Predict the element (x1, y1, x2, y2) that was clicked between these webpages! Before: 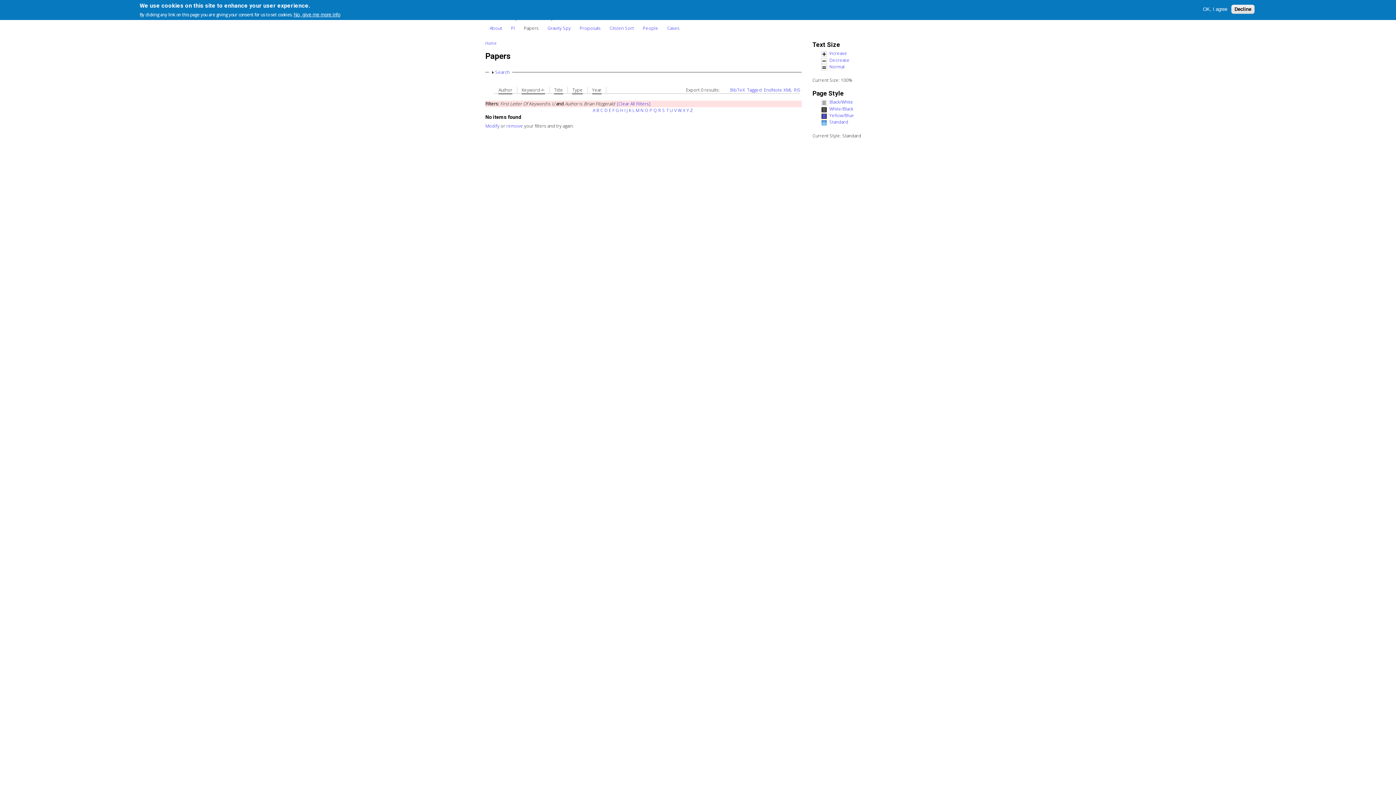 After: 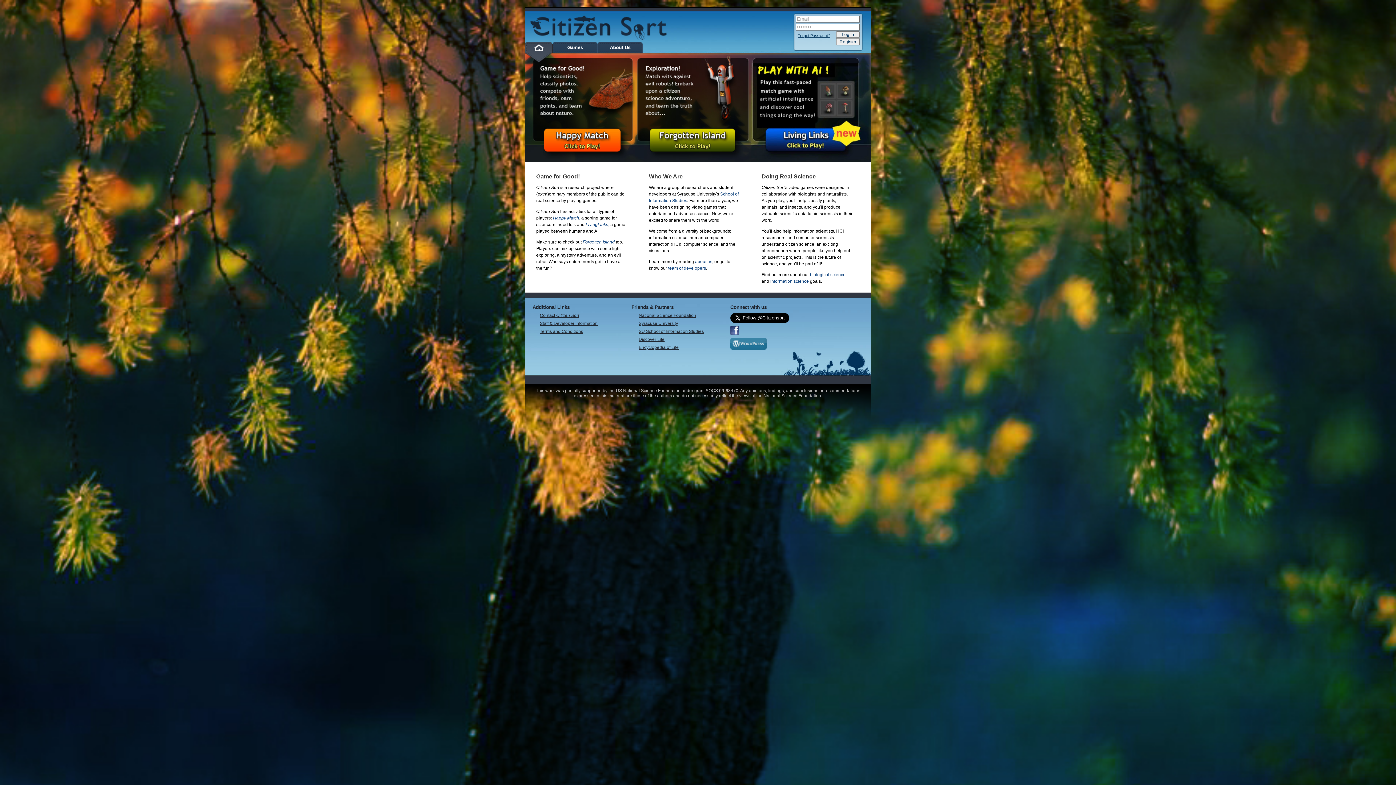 Action: bbox: (605, 21, 638, 34) label: Citizen Sort